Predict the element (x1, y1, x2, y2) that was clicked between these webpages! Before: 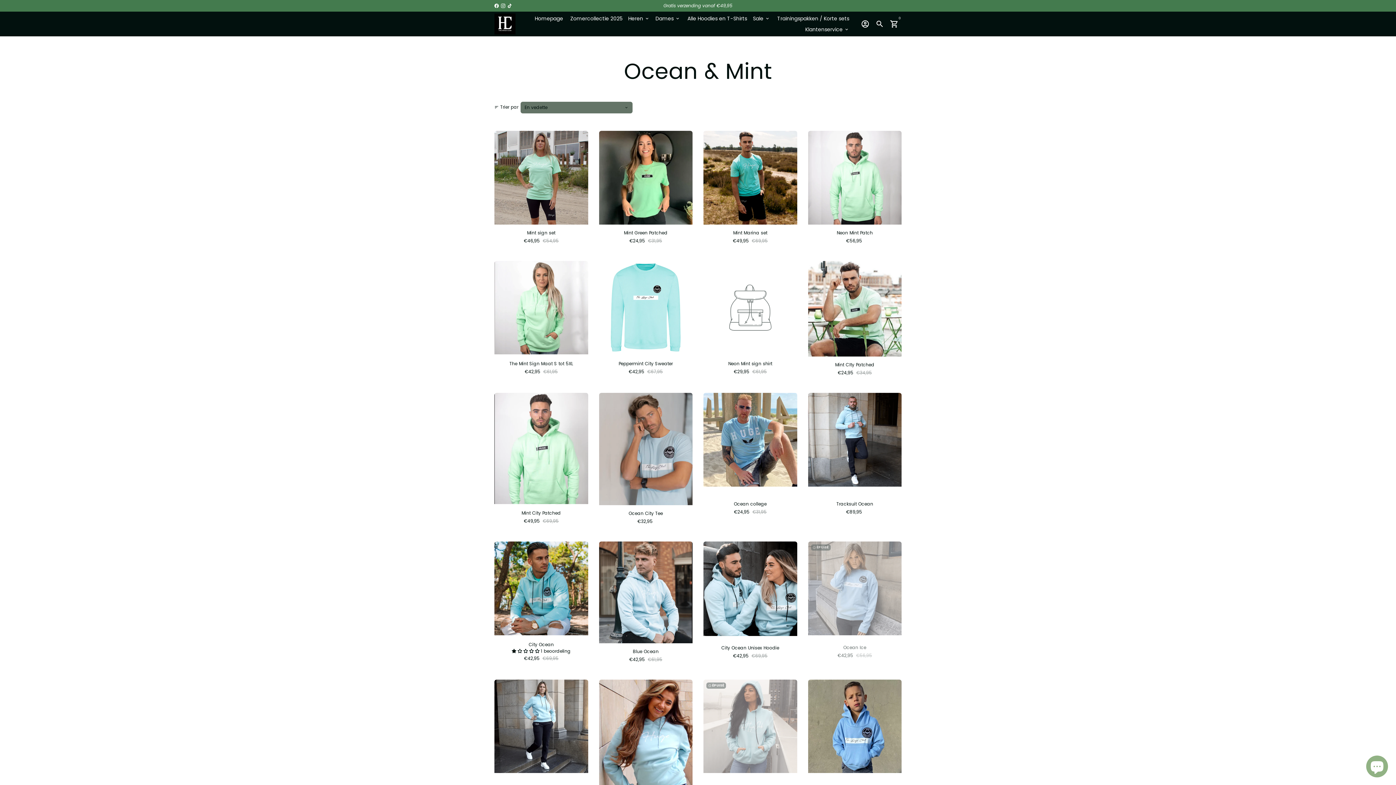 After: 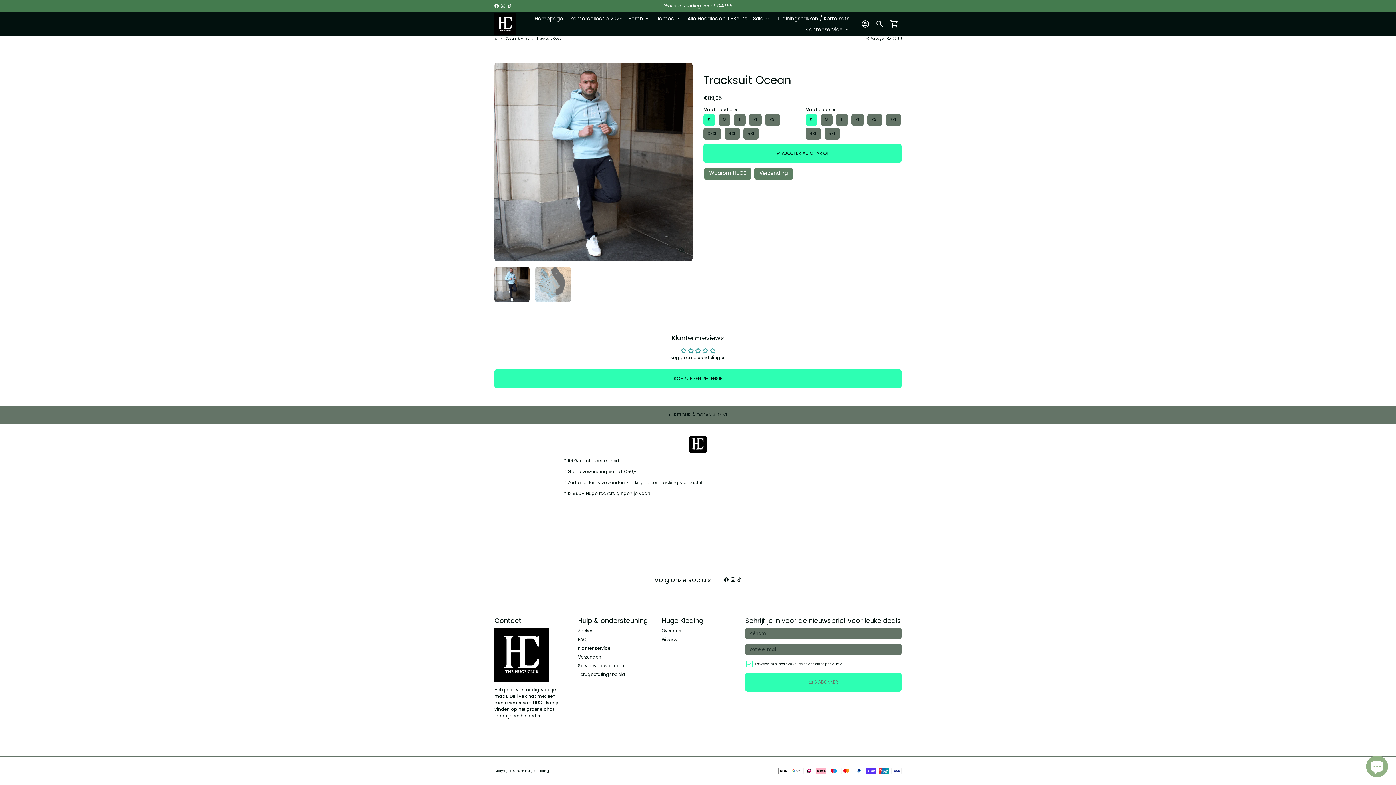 Action: bbox: (808, 393, 901, 486)